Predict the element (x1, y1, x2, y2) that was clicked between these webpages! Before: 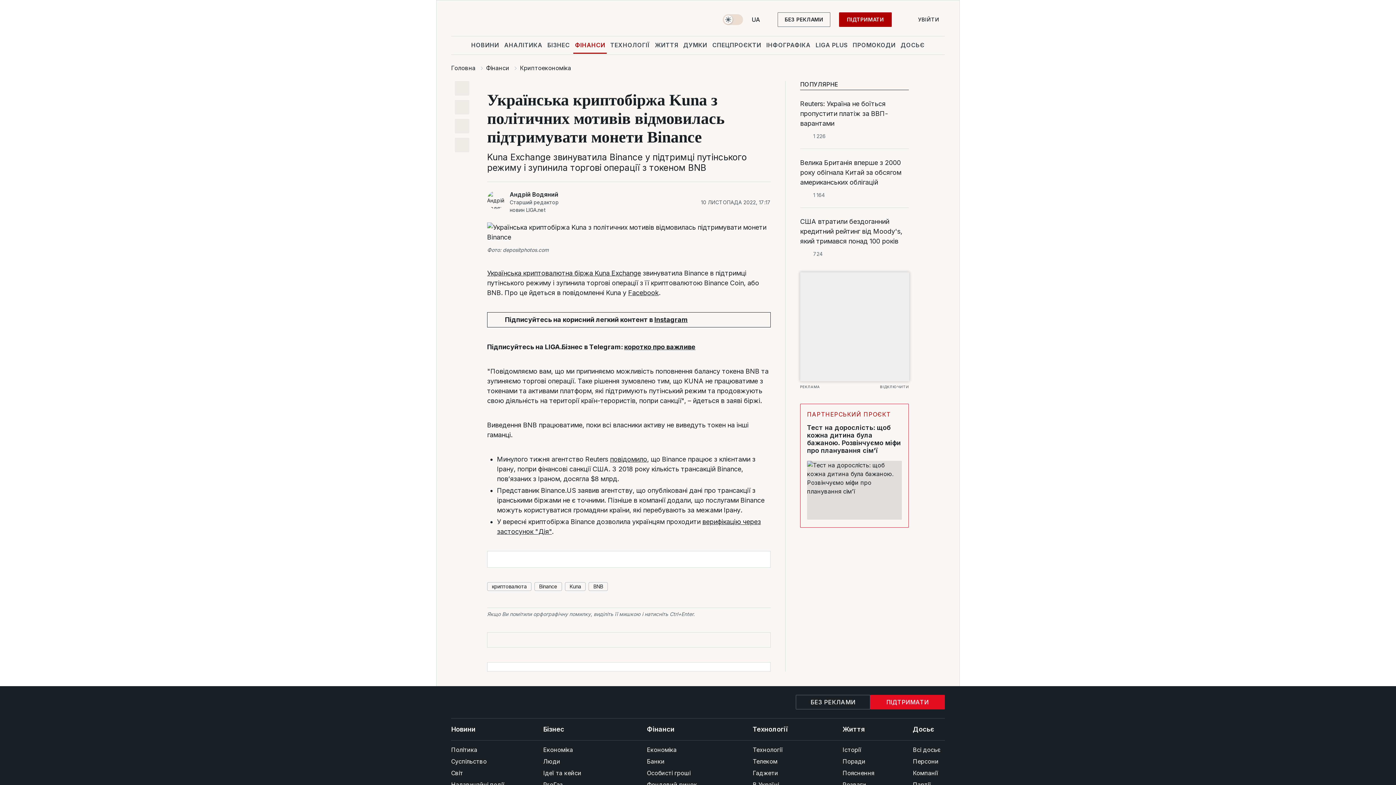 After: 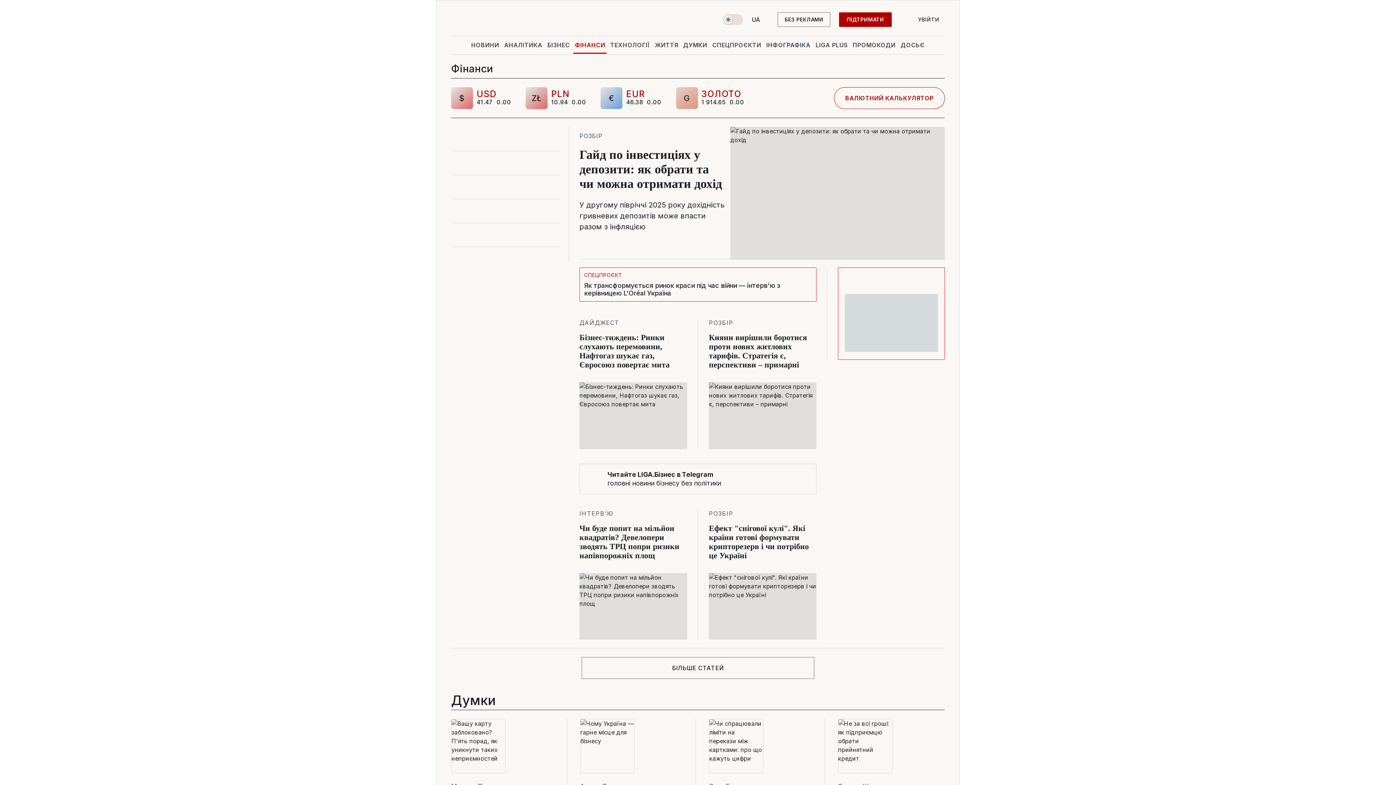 Action: bbox: (647, 718, 714, 740) label: Фінанси